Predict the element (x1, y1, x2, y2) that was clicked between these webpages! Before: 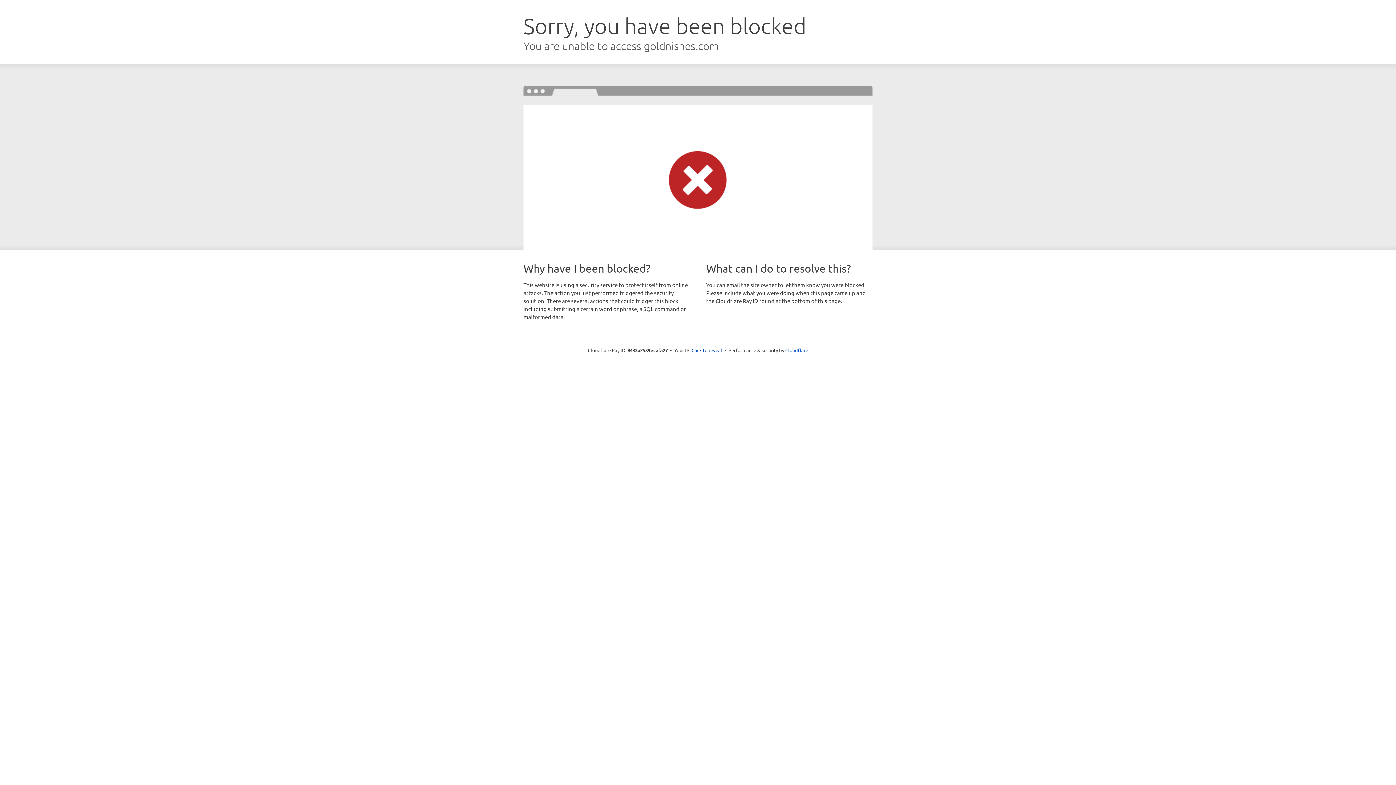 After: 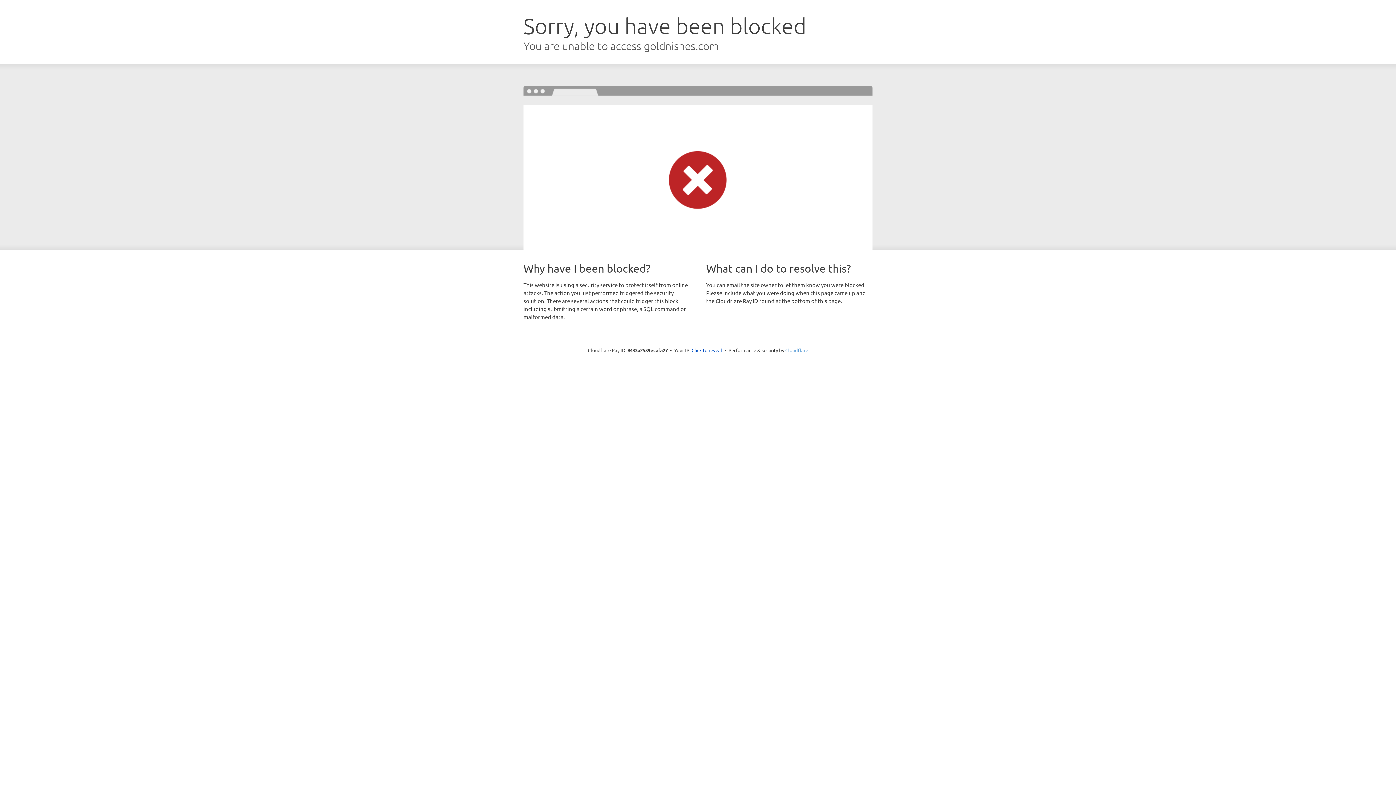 Action: bbox: (785, 347, 808, 353) label: Cloudflare